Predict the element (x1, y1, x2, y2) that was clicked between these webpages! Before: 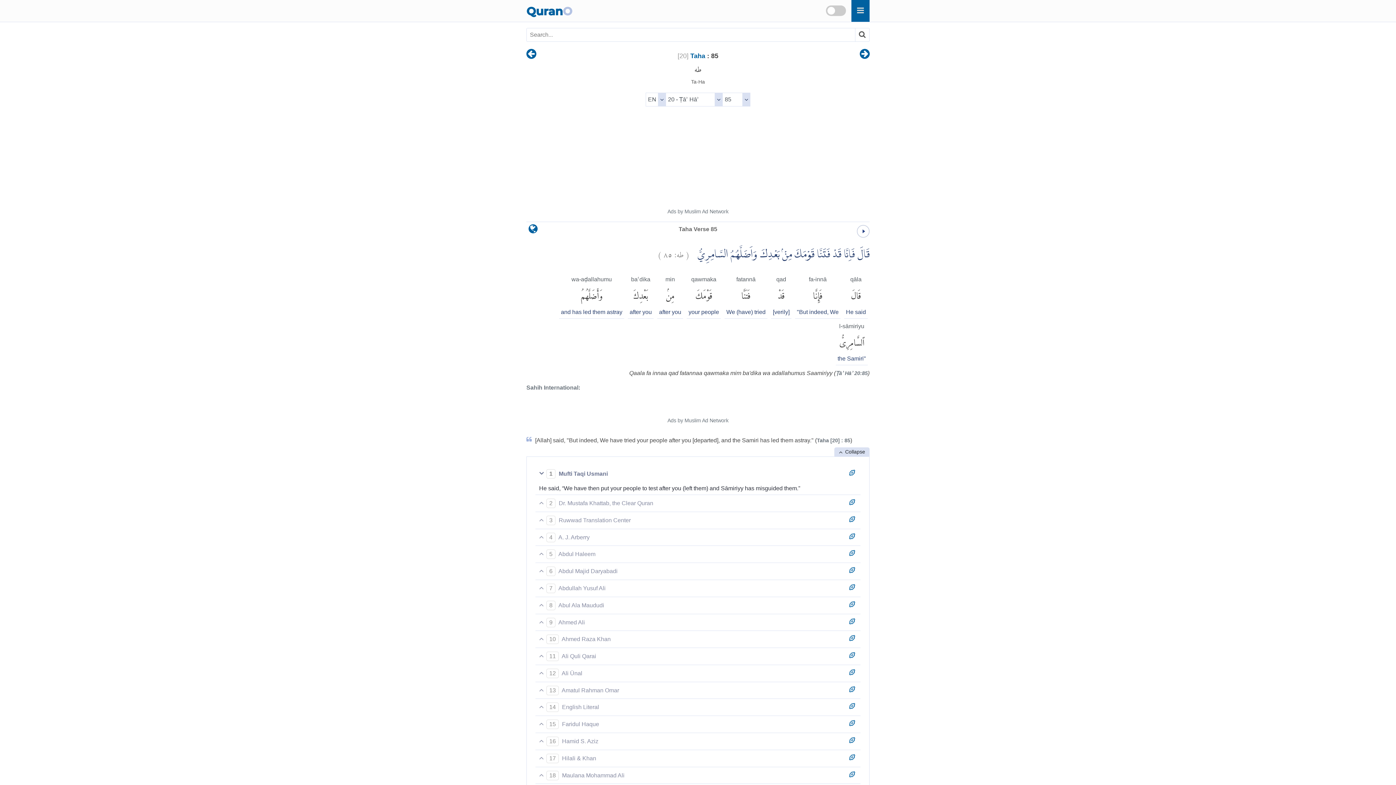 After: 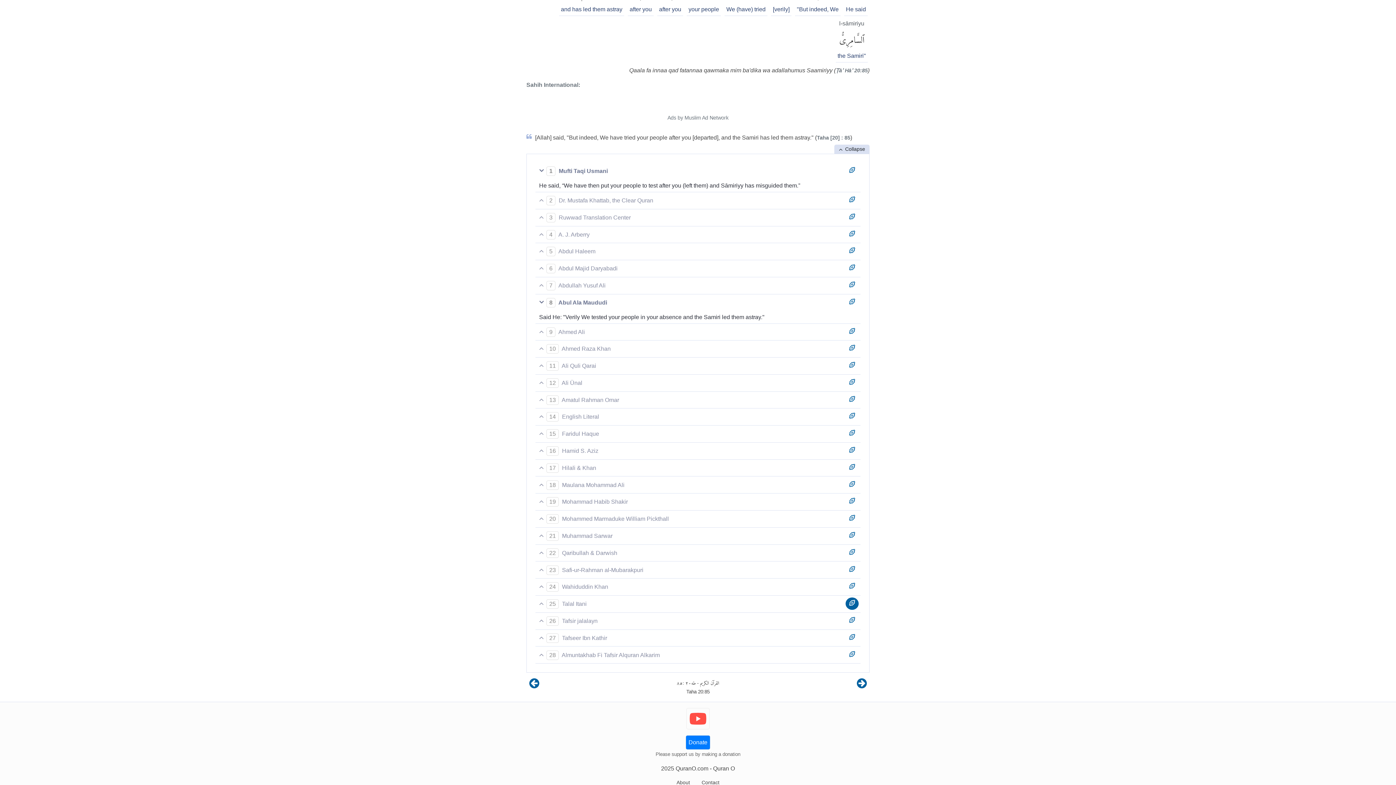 Action: bbox: (845, 599, 858, 611)